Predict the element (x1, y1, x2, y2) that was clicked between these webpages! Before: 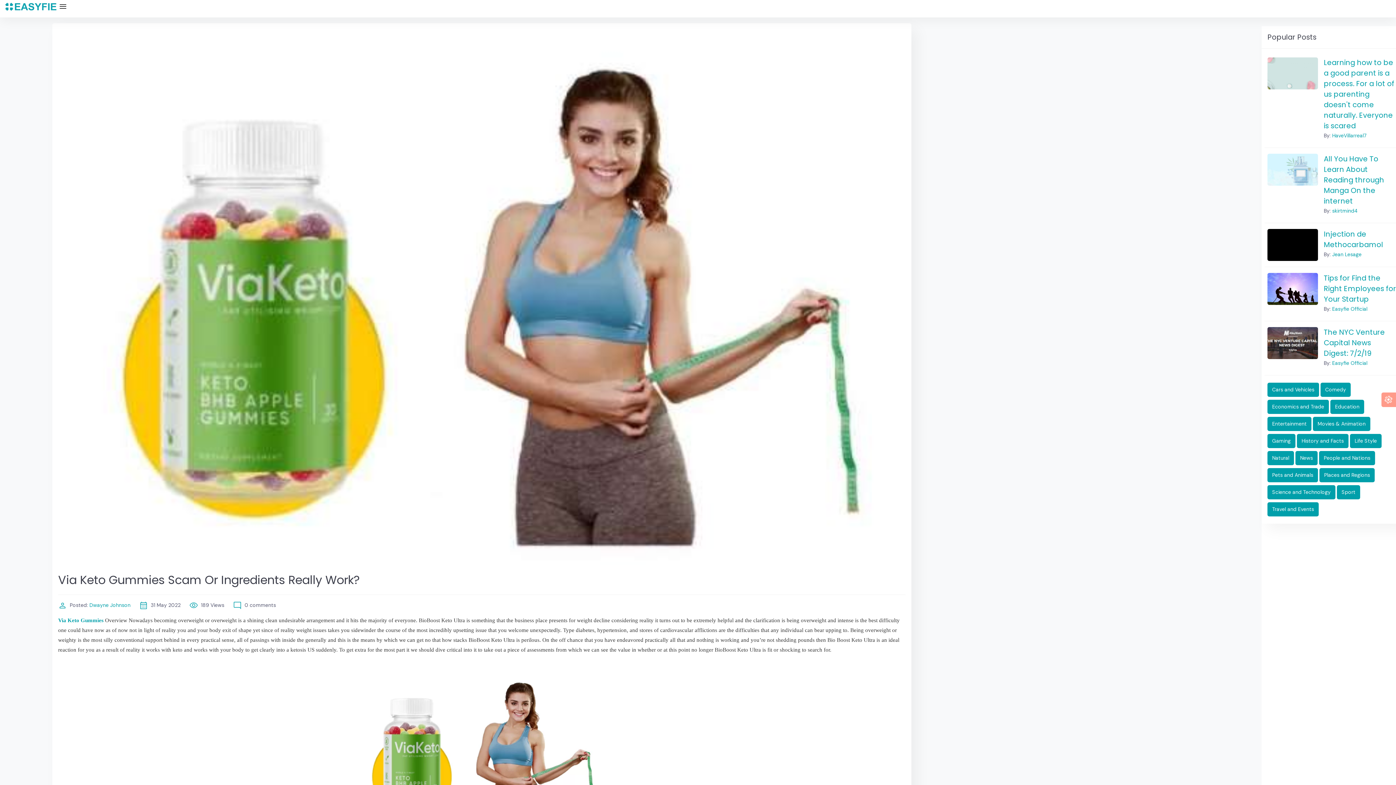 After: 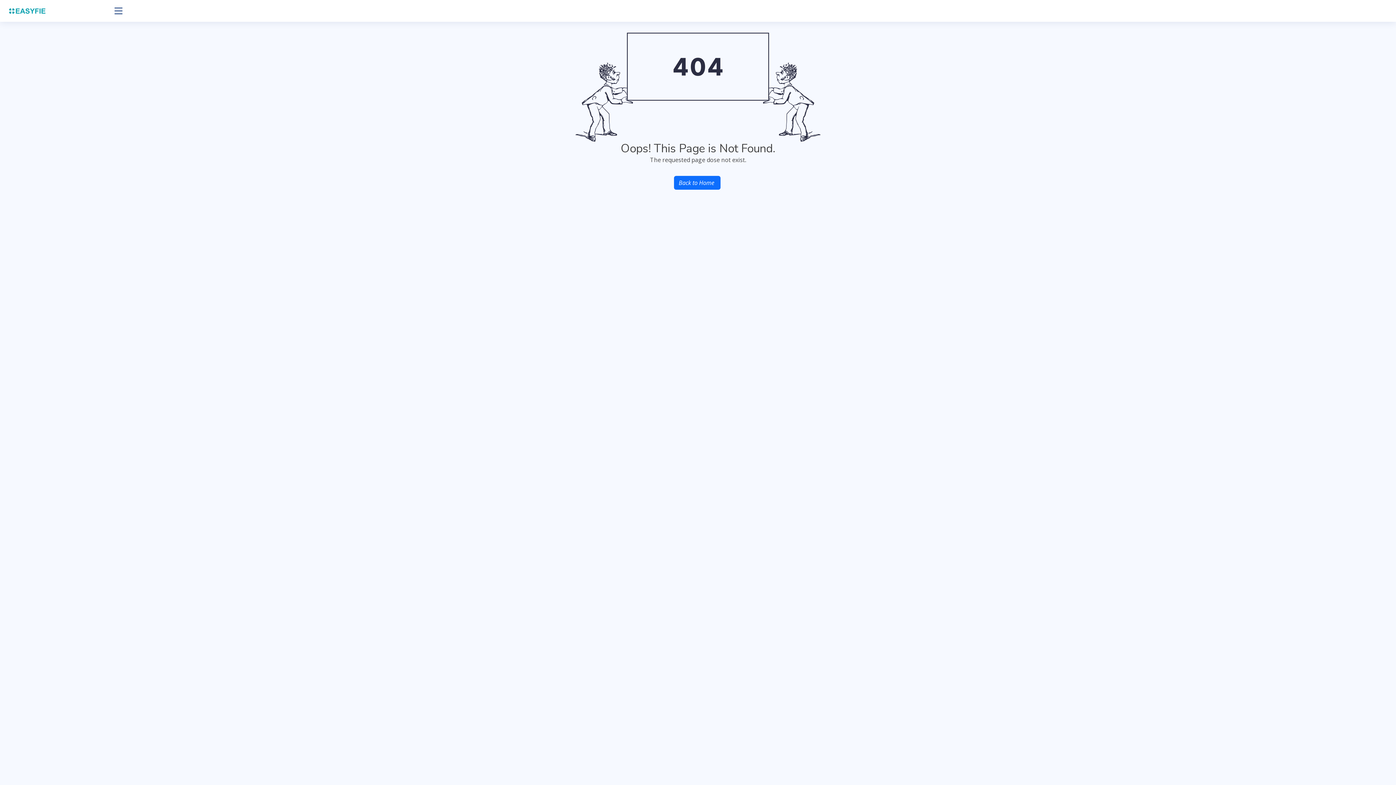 Action: label: Science and Technology bbox: (1267, 485, 1335, 499)